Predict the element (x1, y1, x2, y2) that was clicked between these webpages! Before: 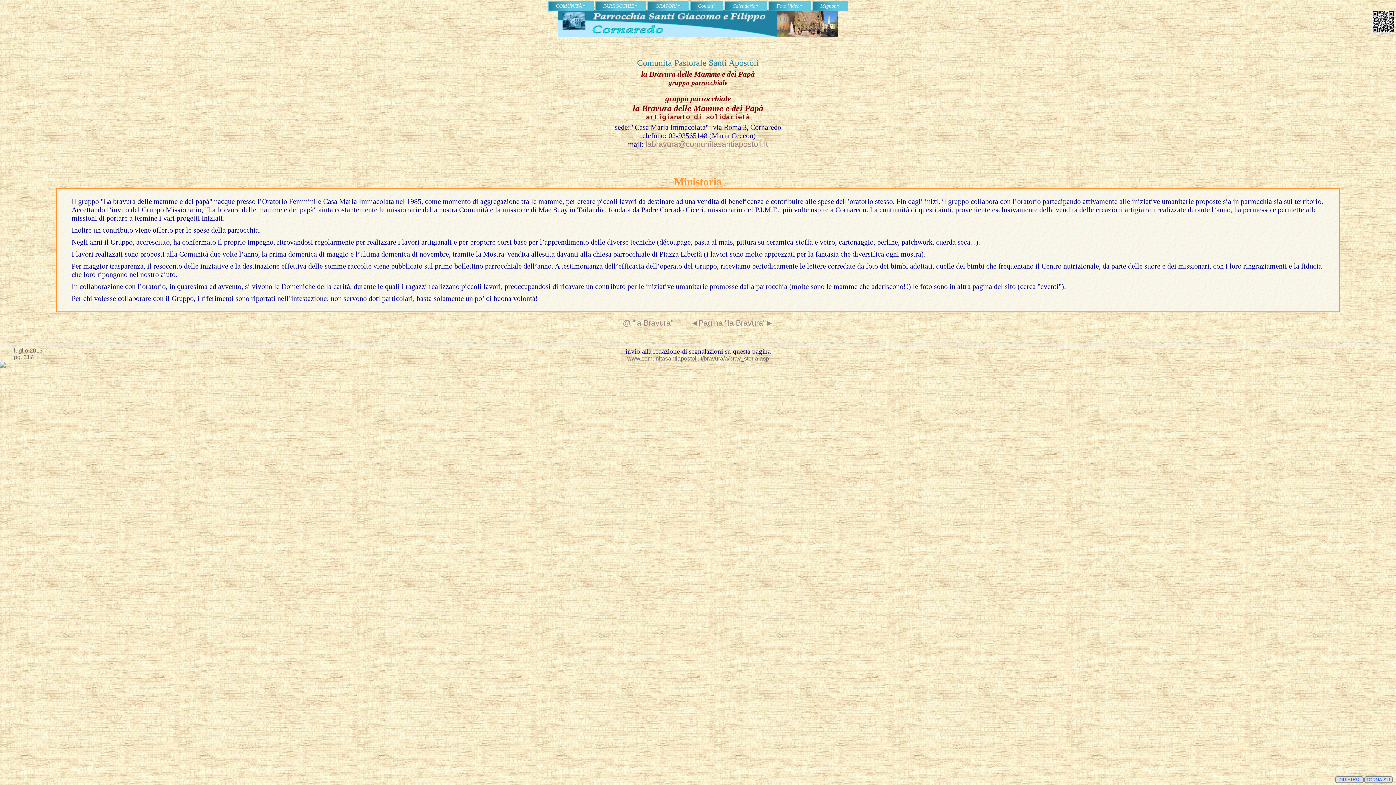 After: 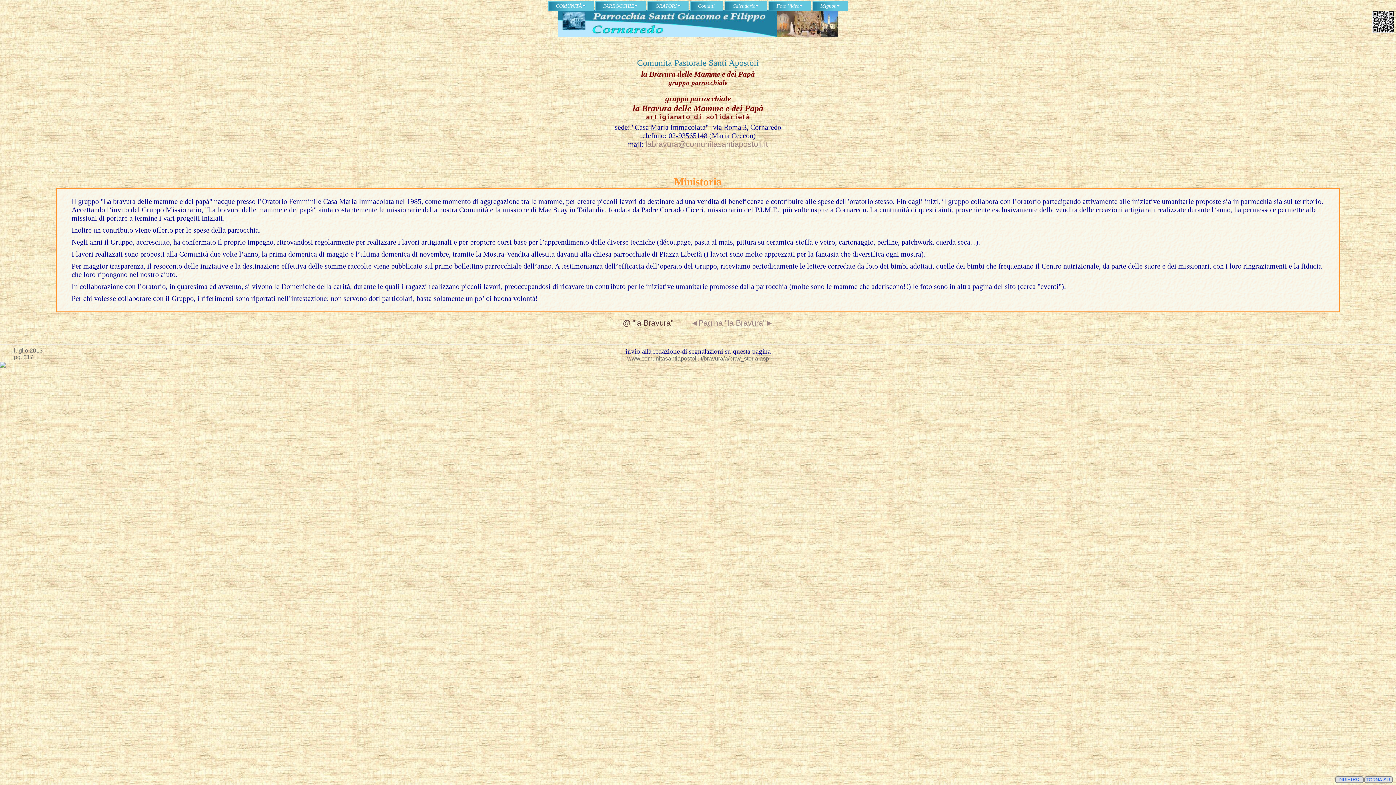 Action: label:     @ "la Bravura"     bbox: (614, 318, 682, 327)